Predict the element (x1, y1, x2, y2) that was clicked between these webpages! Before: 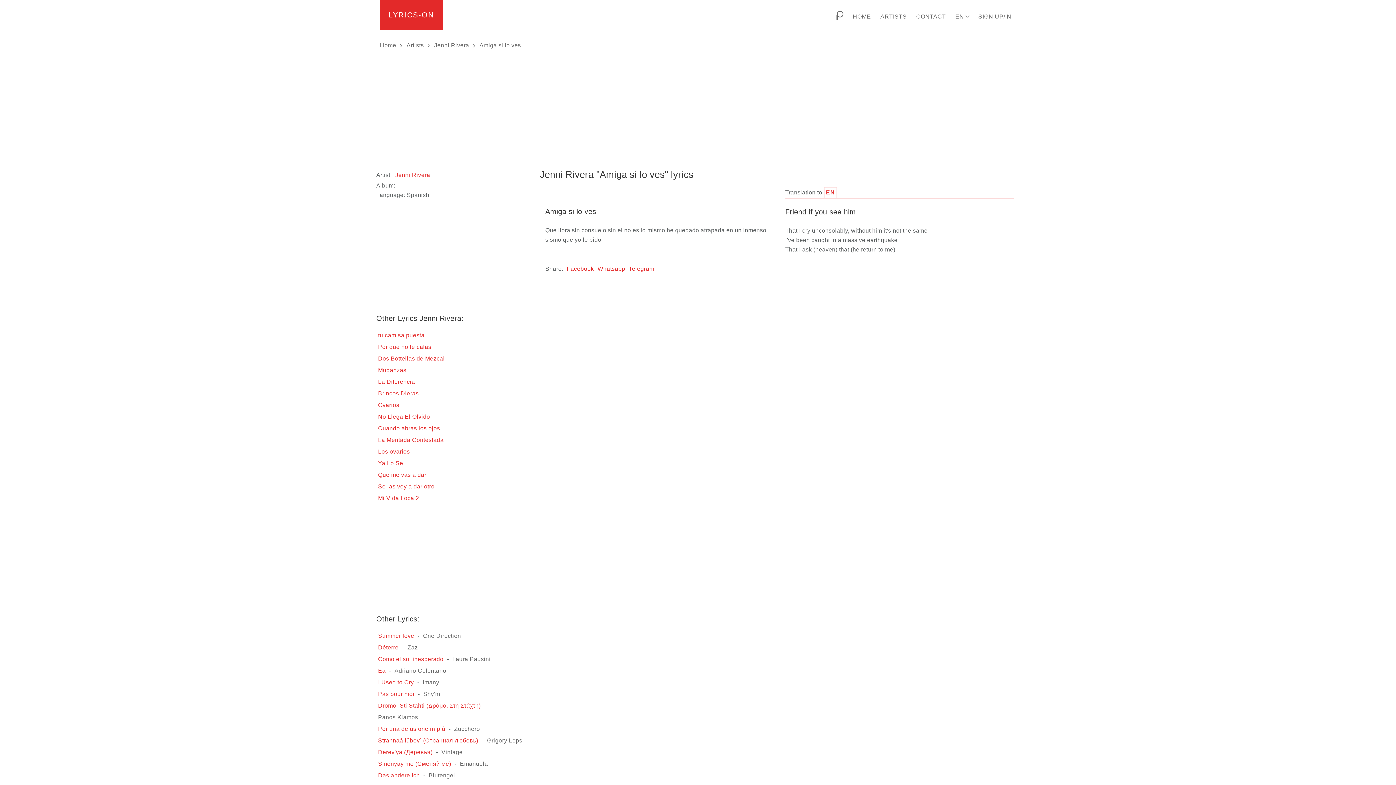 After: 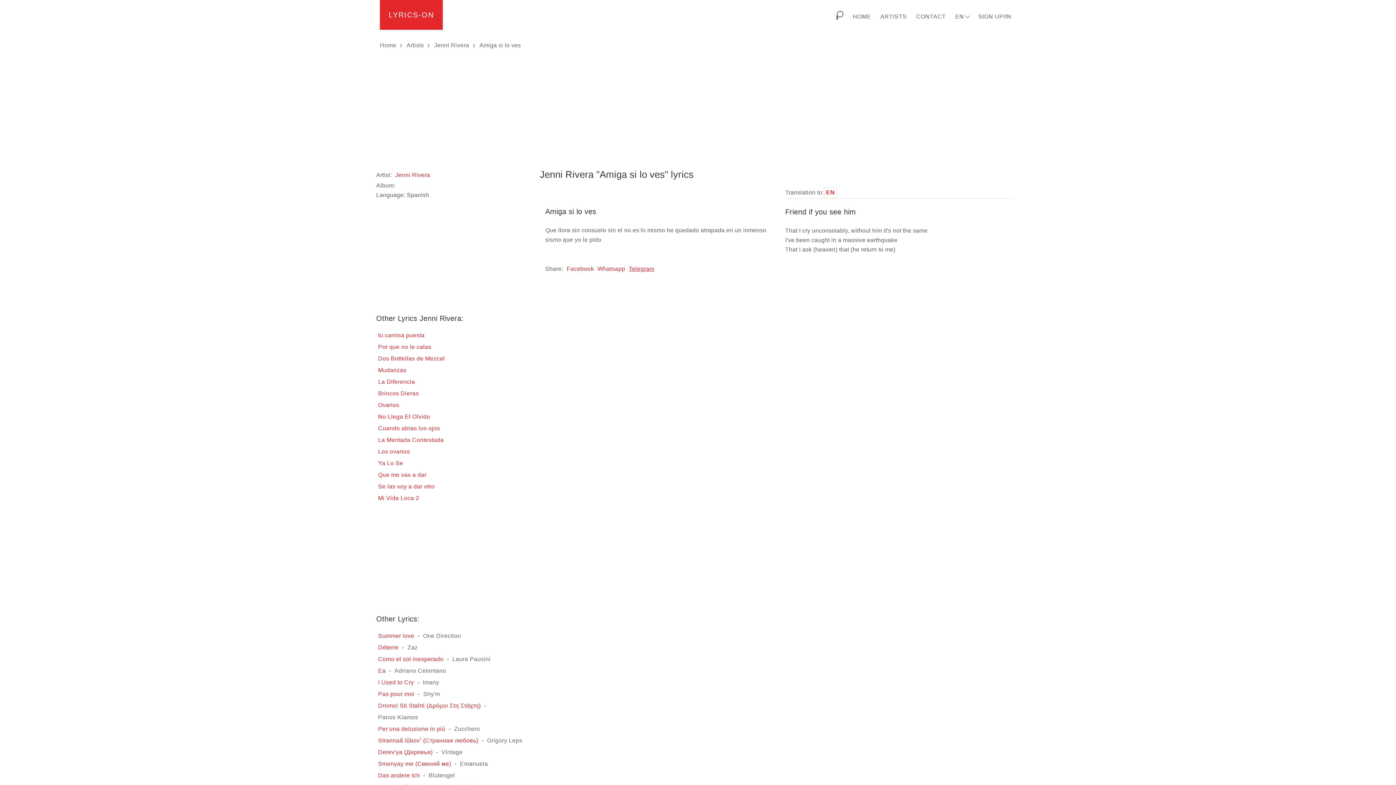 Action: label: Telegram bbox: (628, 264, 655, 273)